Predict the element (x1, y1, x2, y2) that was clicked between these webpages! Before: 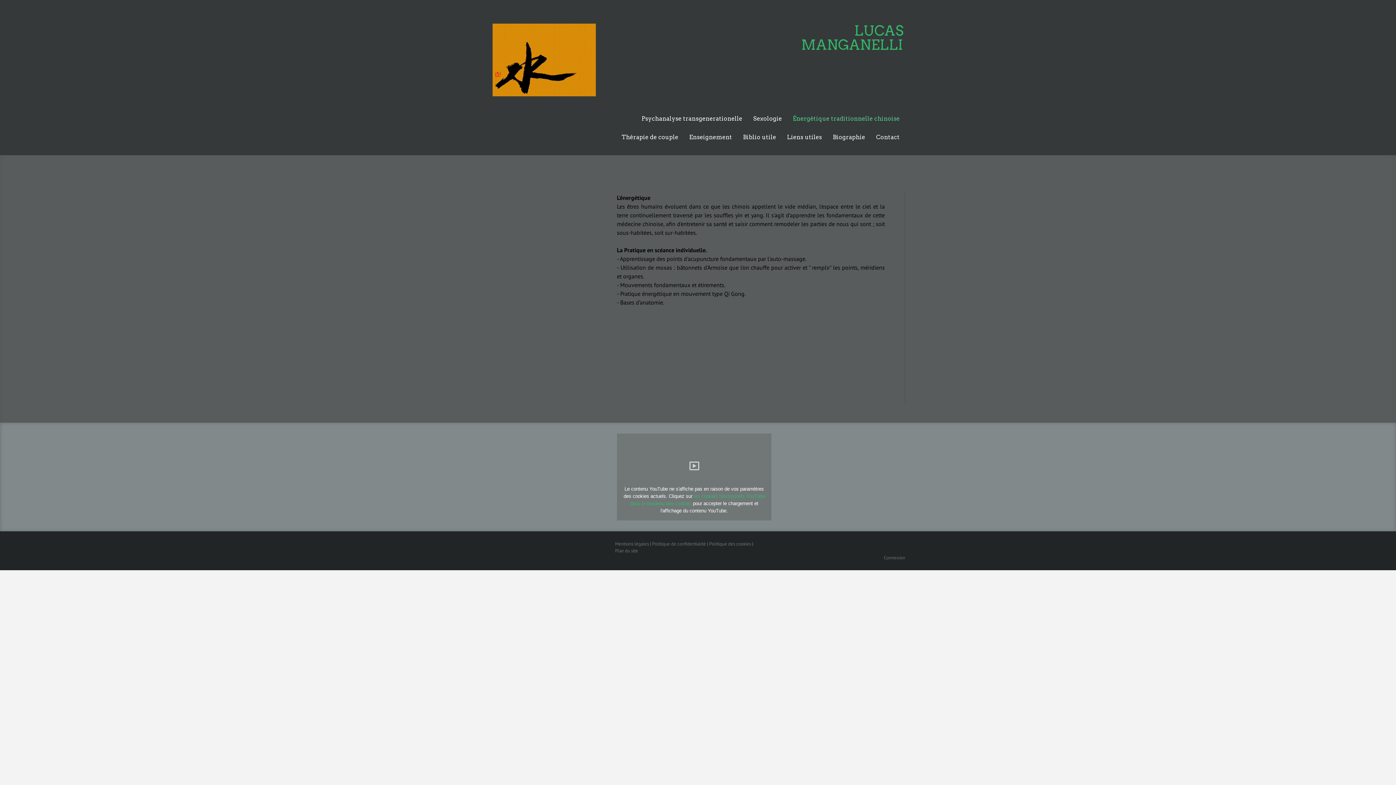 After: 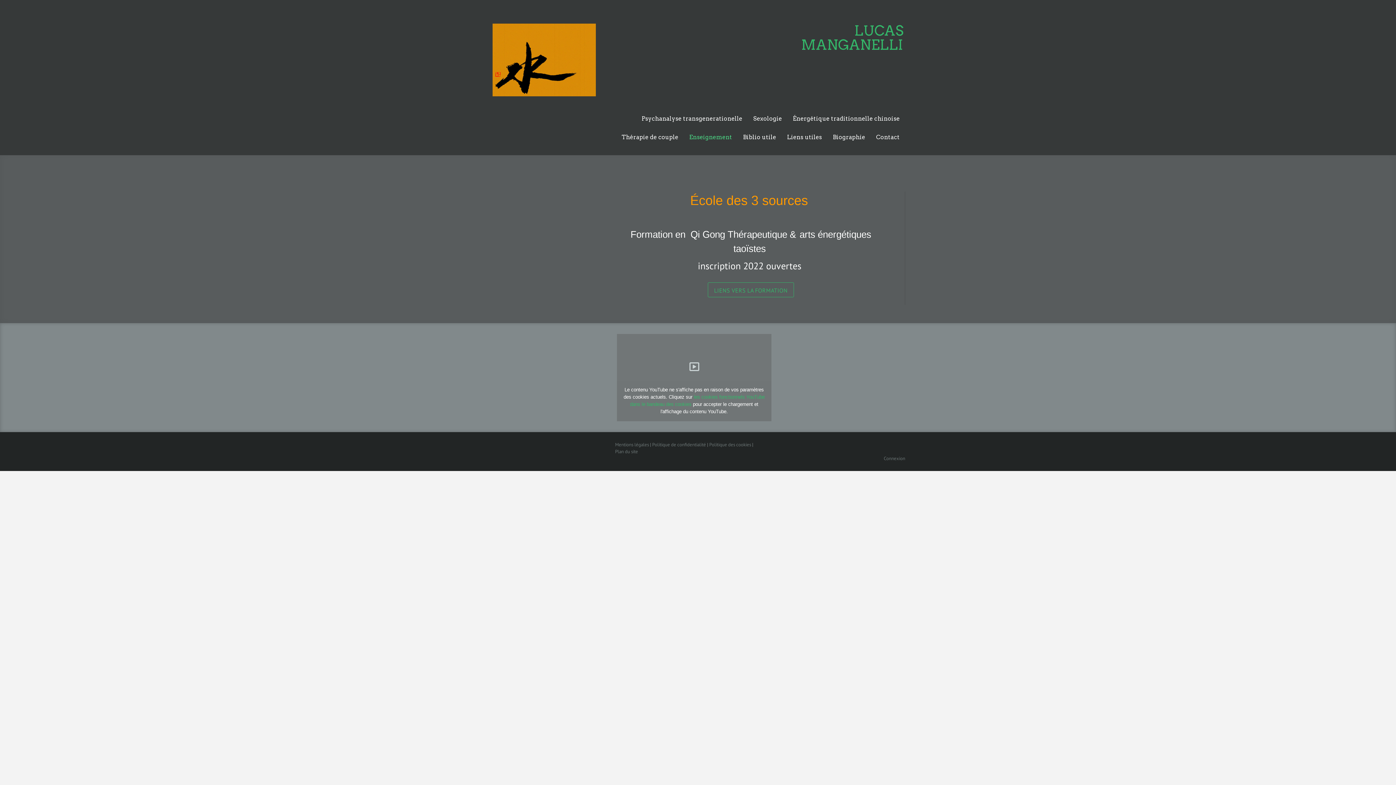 Action: bbox: (684, 128, 737, 147) label: Enseignement